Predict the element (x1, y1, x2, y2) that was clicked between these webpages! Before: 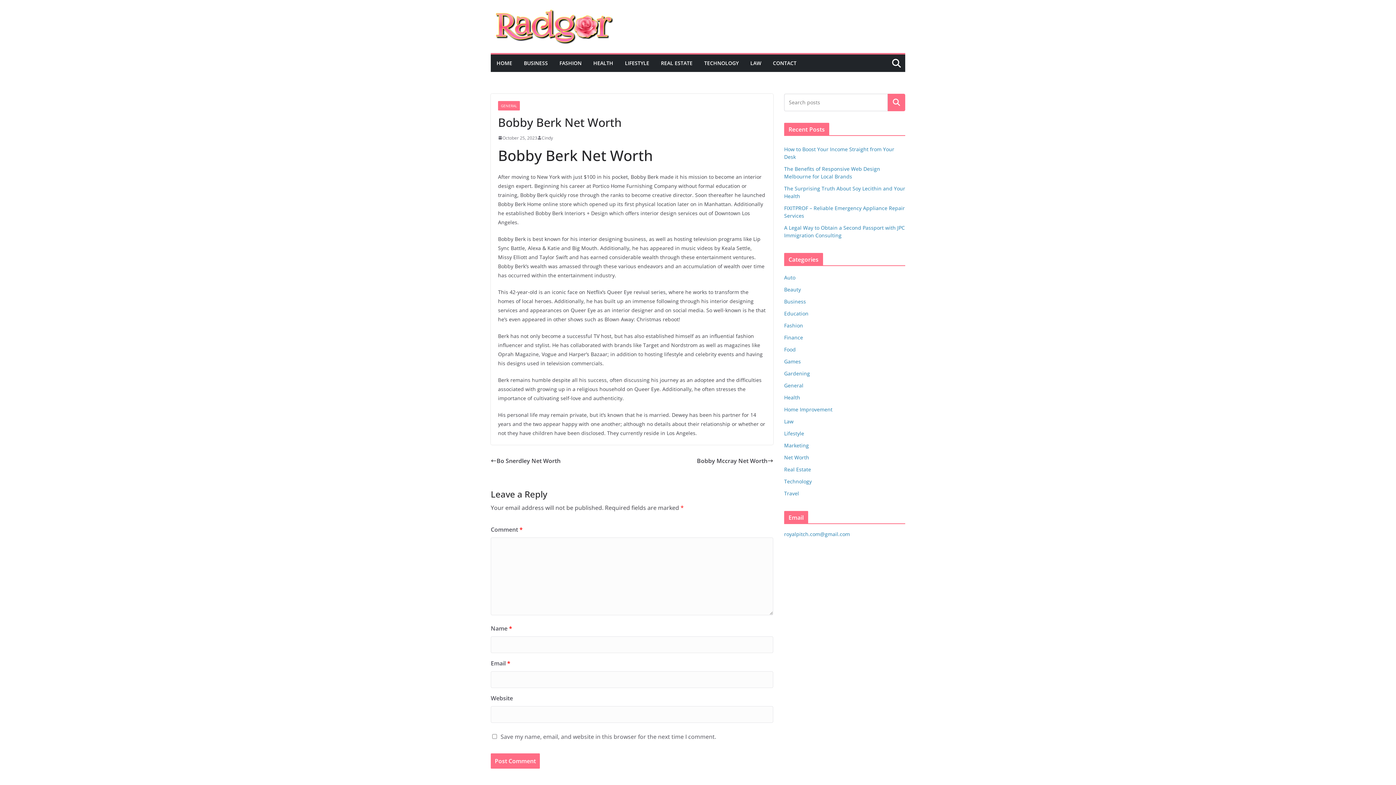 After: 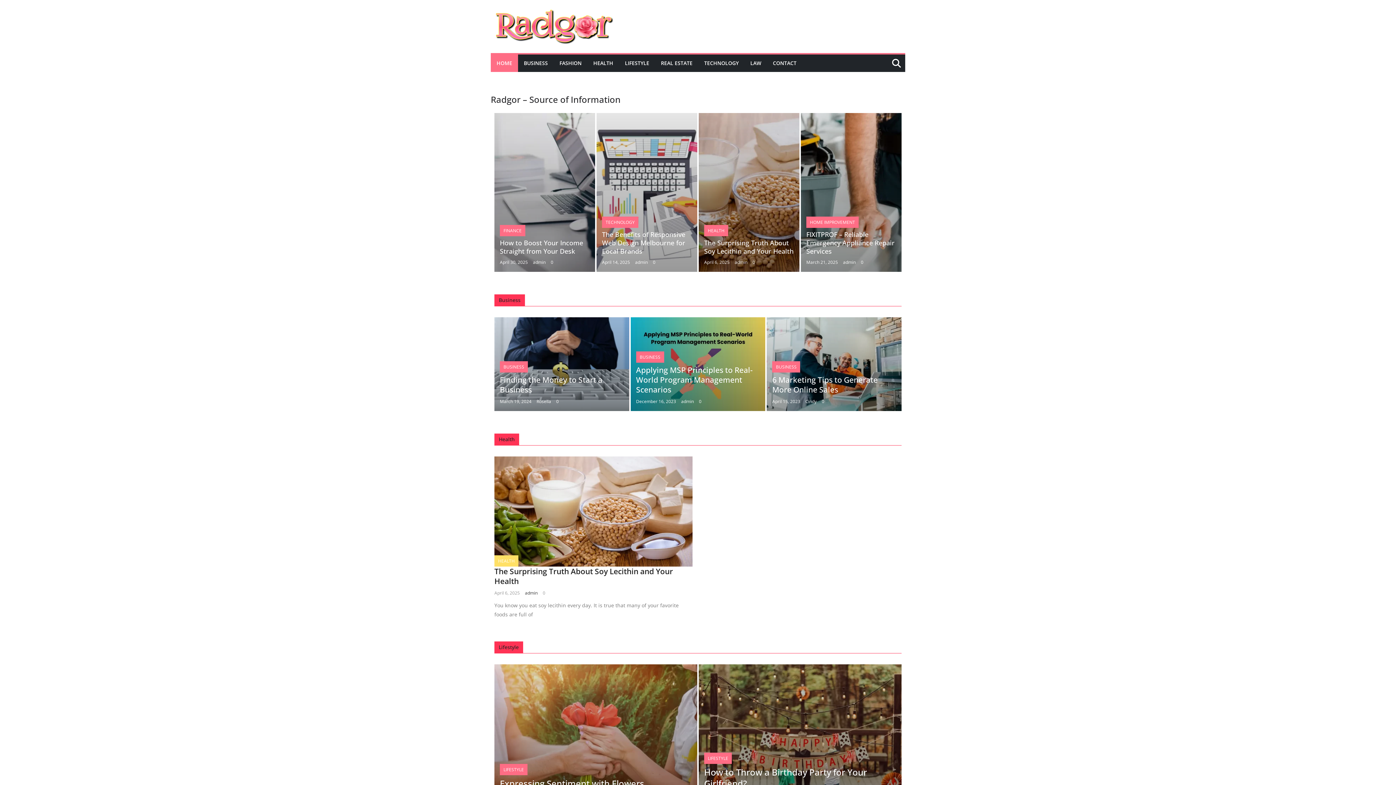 Action: bbox: (784, 418, 793, 425) label: Law